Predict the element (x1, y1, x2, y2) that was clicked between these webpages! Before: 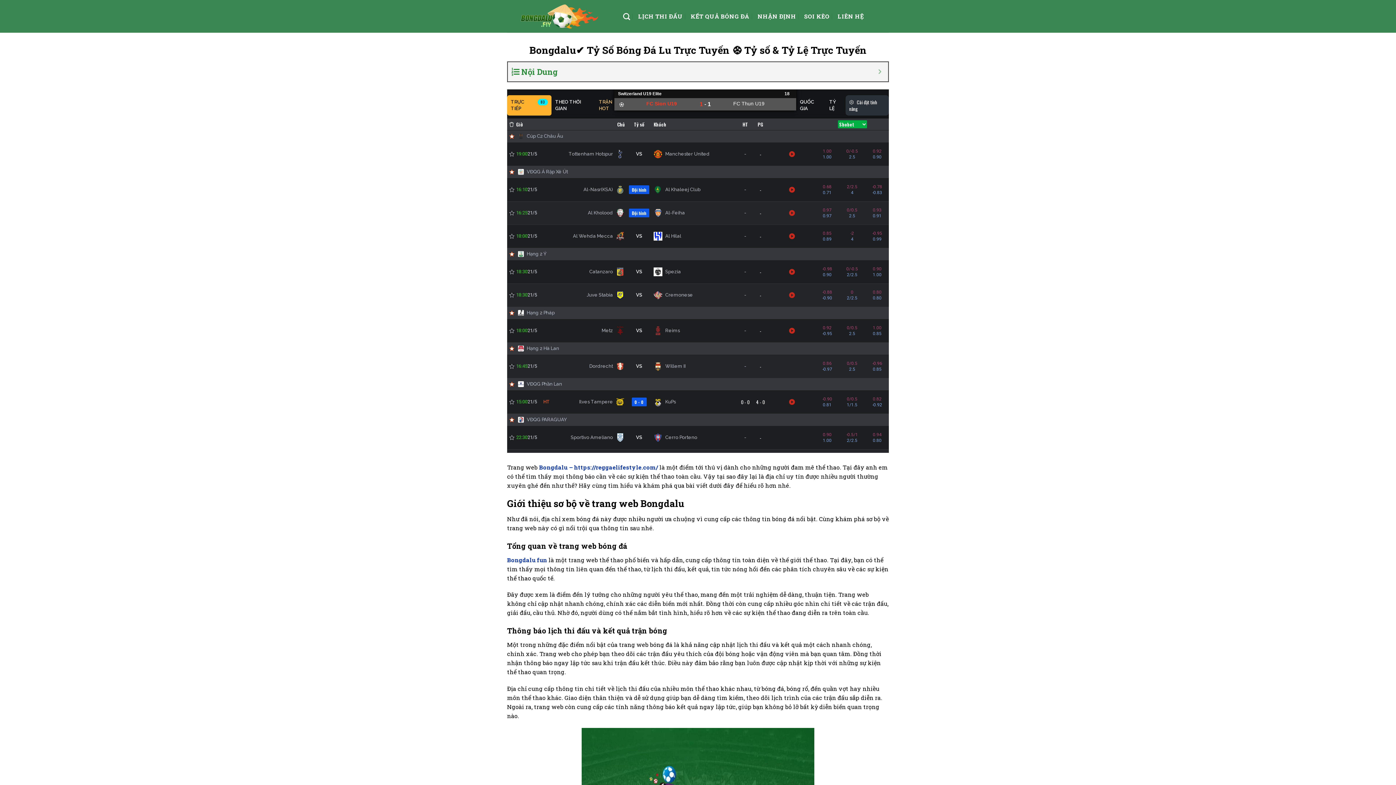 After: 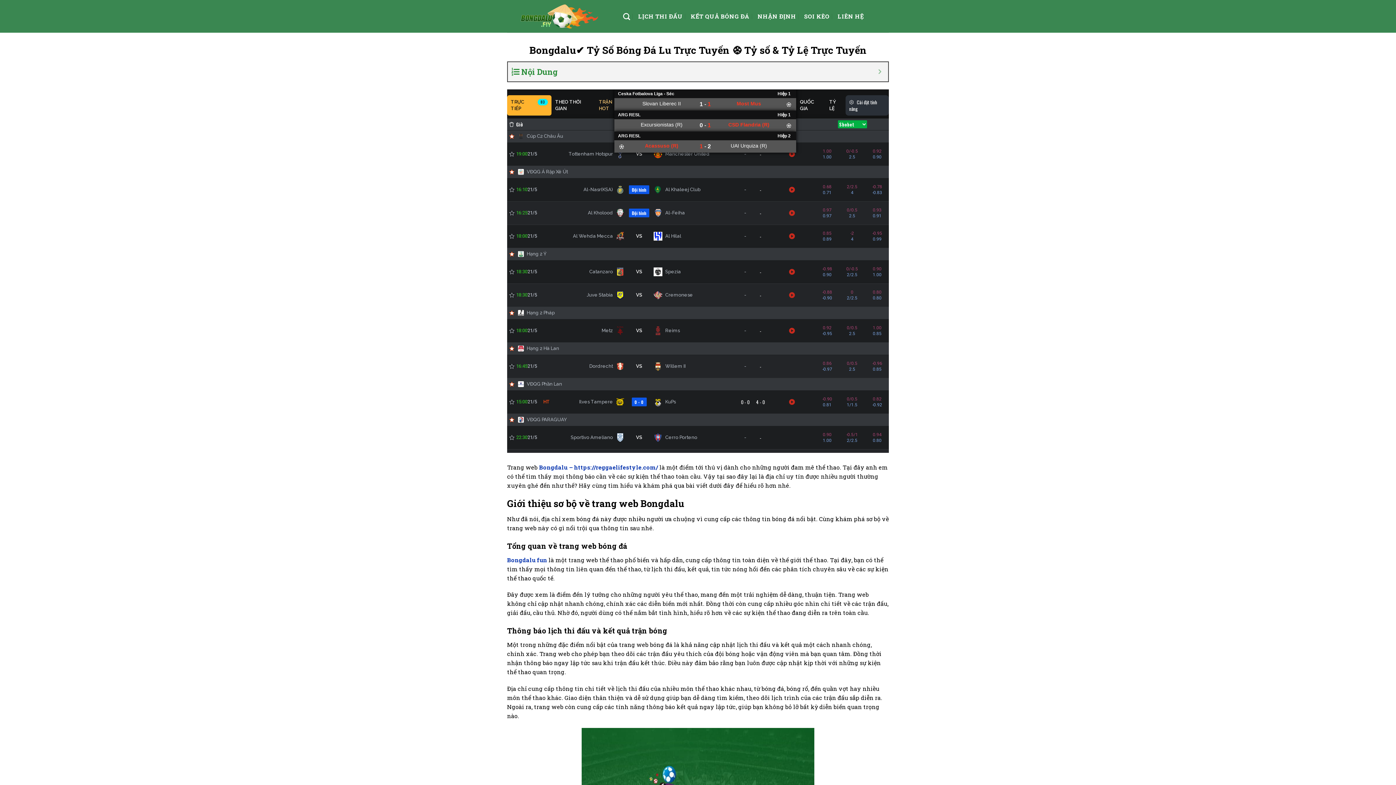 Action: bbox: (507, 3, 612, 28)